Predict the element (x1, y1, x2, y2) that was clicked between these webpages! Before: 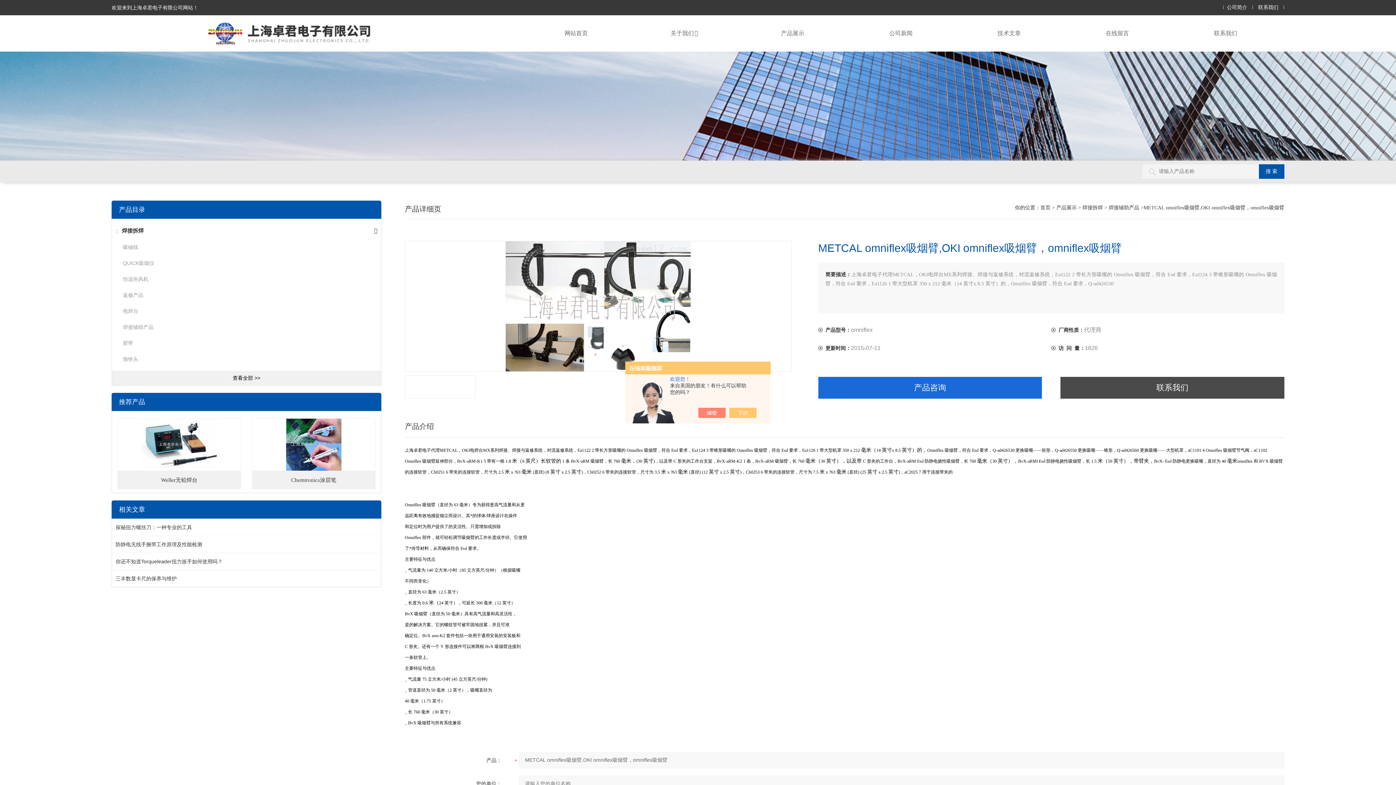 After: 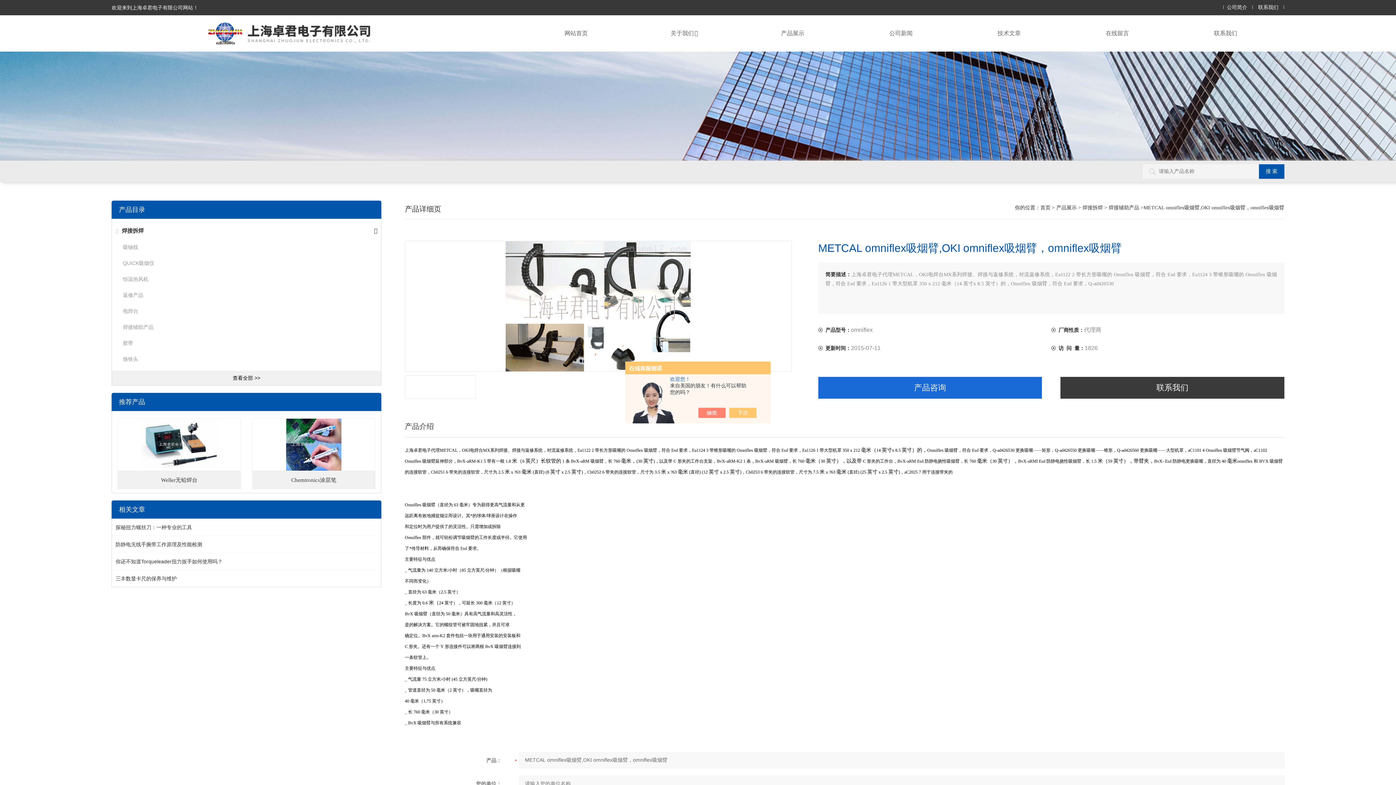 Action: bbox: (1060, 377, 1284, 398) label: 联系我们